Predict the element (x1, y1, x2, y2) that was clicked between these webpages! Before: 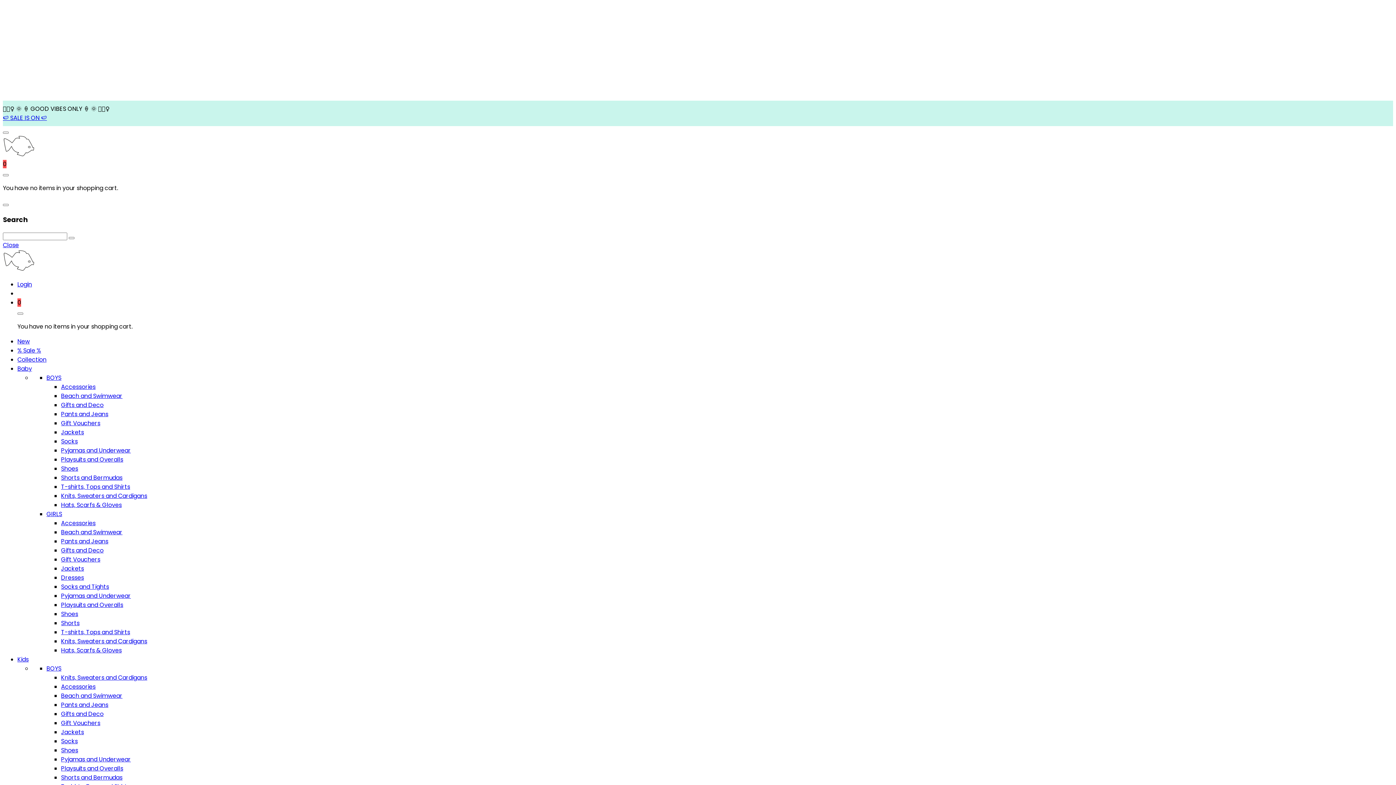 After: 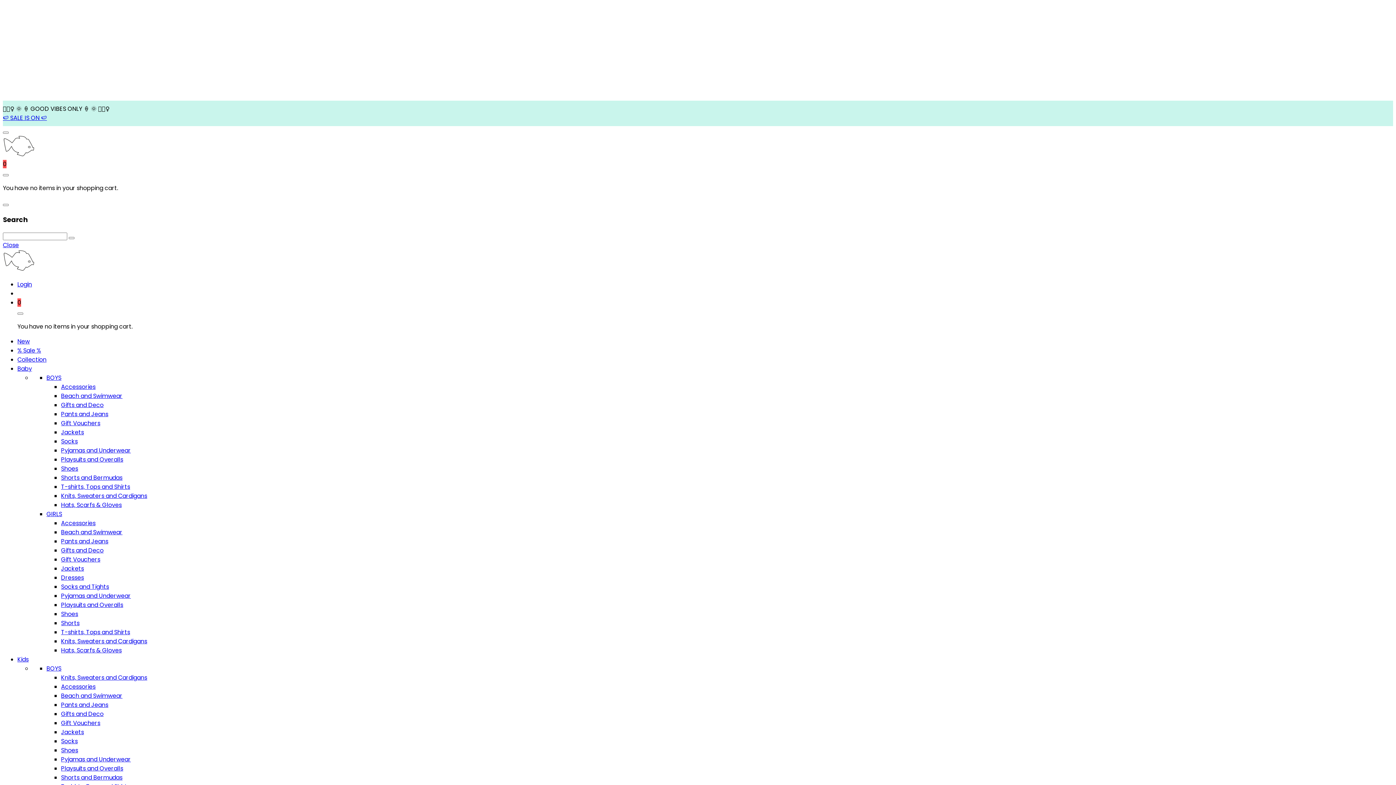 Action: label: BOYS bbox: (46, 664, 61, 673)